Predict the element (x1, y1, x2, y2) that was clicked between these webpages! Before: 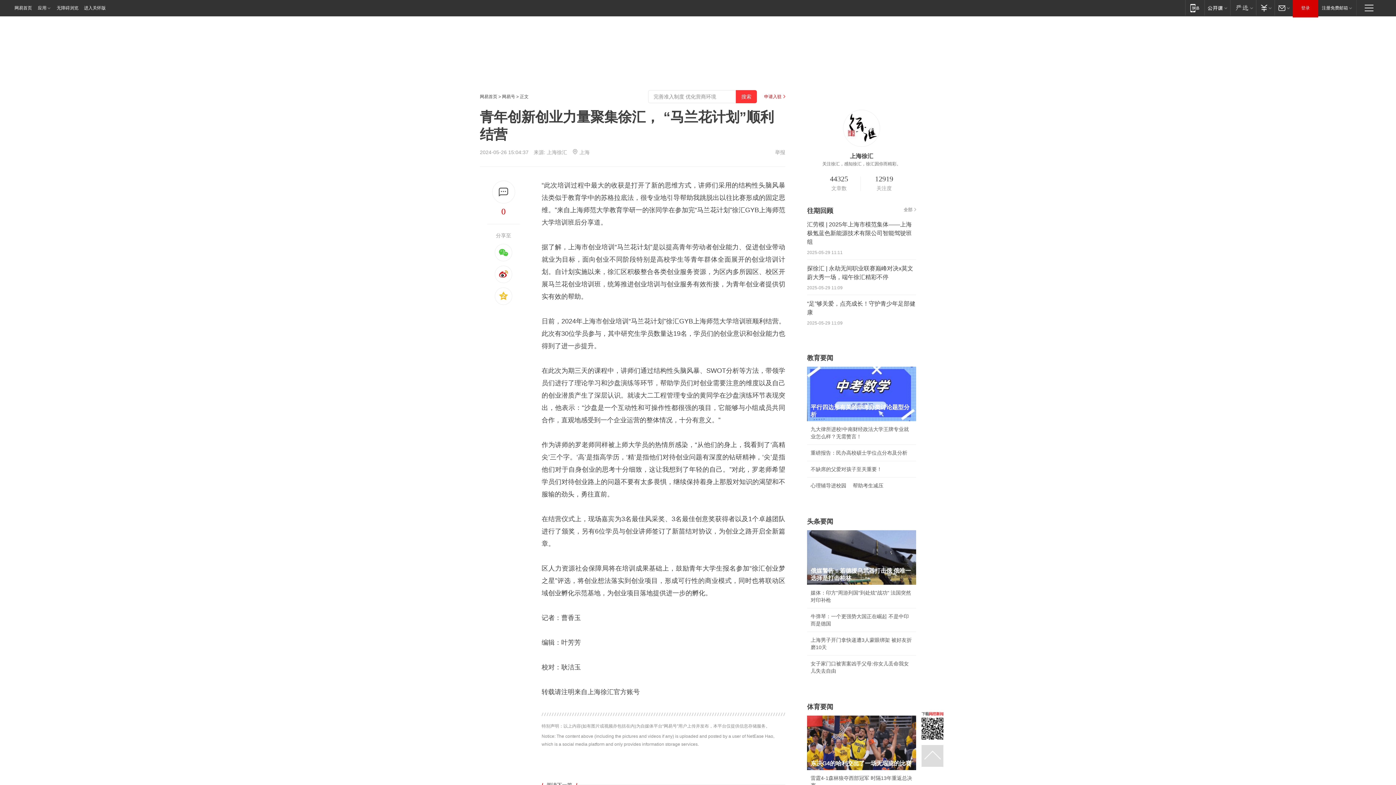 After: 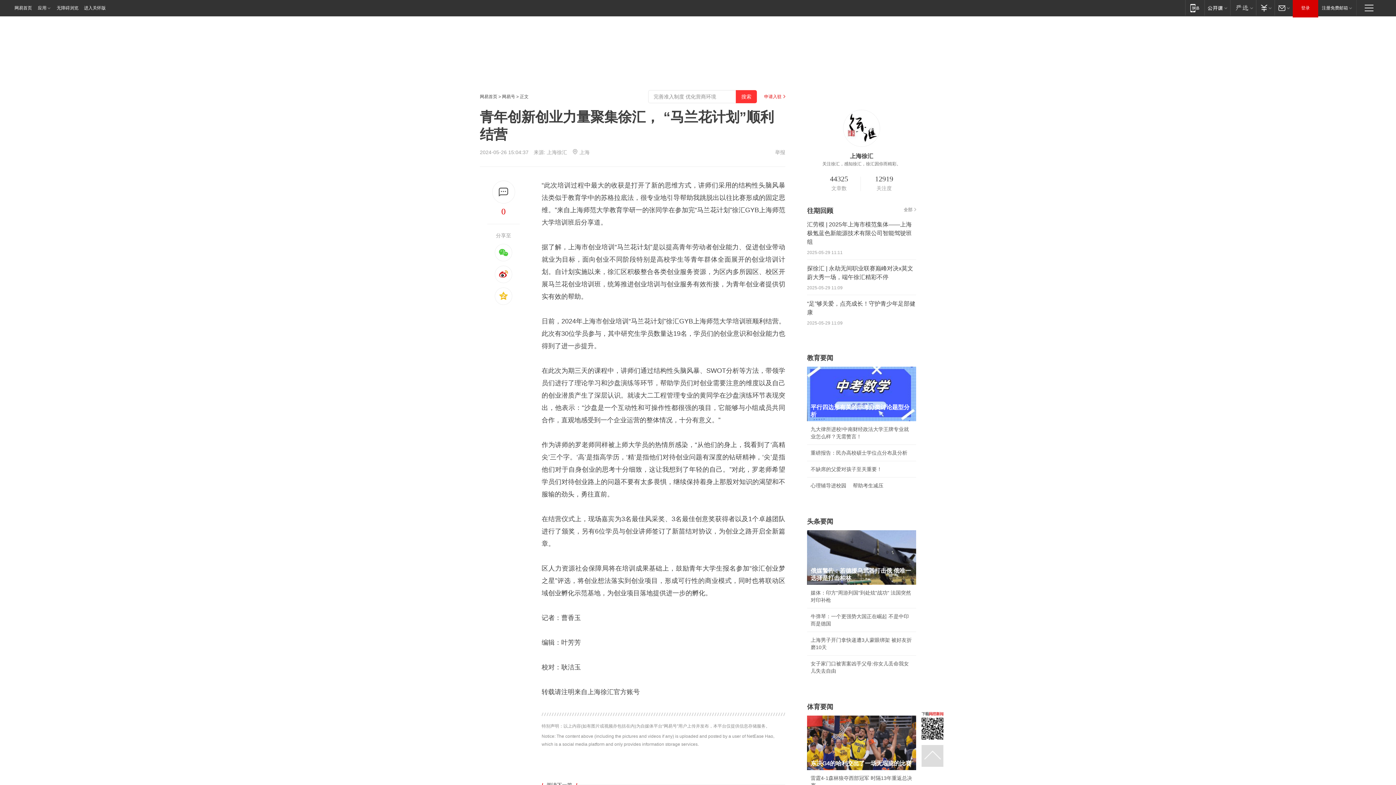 Action: bbox: (807, 530, 916, 585) label: 俄媒警告：若德援乌武器打击俄 俄唯一选择是打击柏林